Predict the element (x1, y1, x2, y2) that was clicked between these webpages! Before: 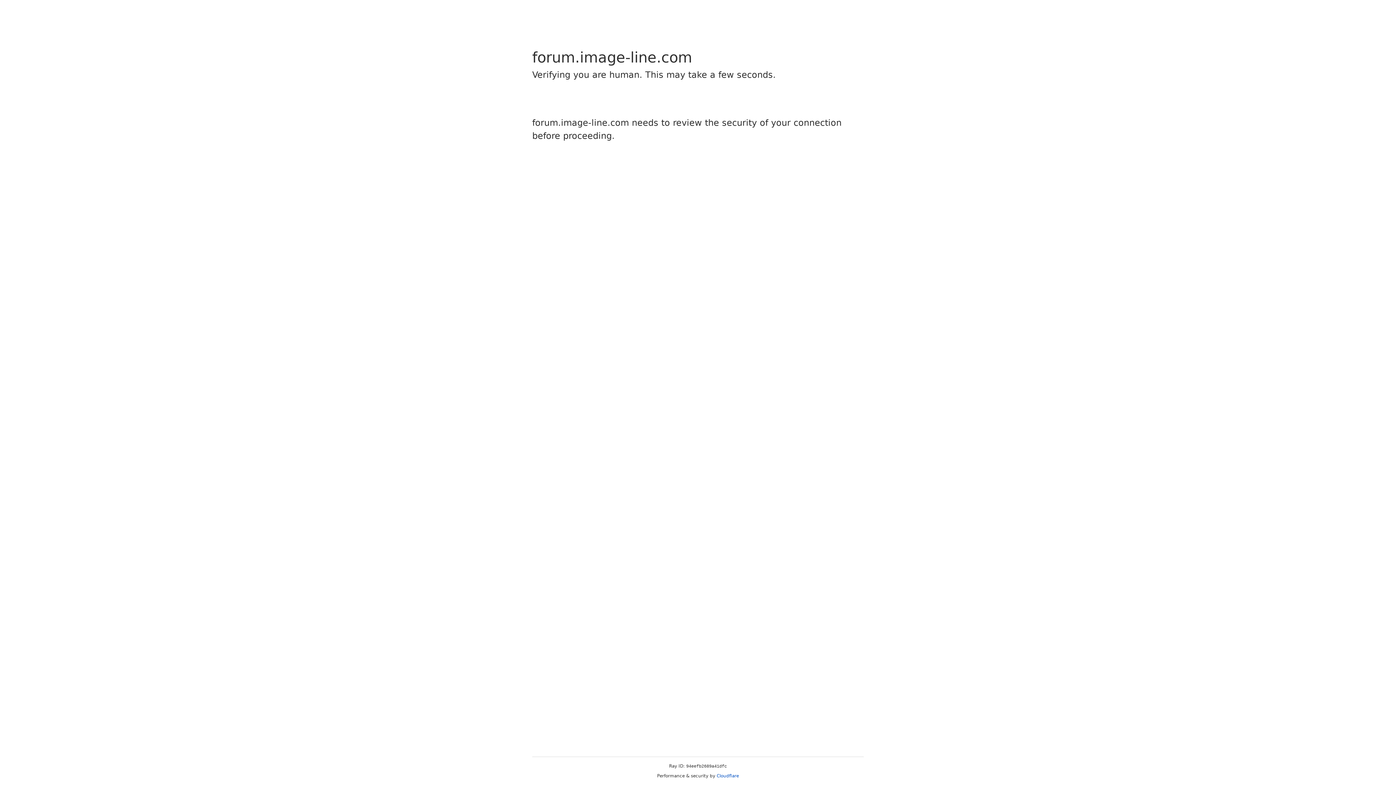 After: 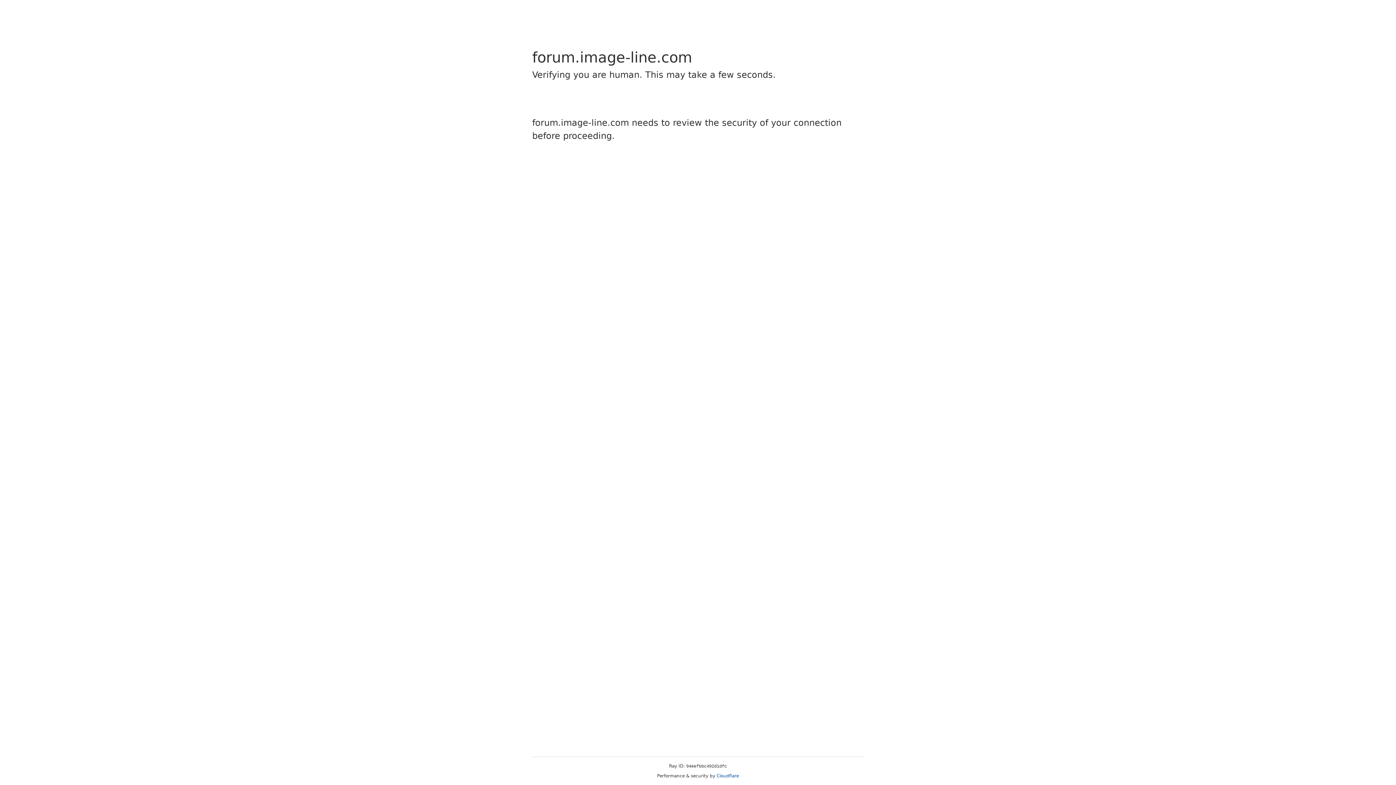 Action: label: Cloudflare bbox: (716, 773, 739, 778)